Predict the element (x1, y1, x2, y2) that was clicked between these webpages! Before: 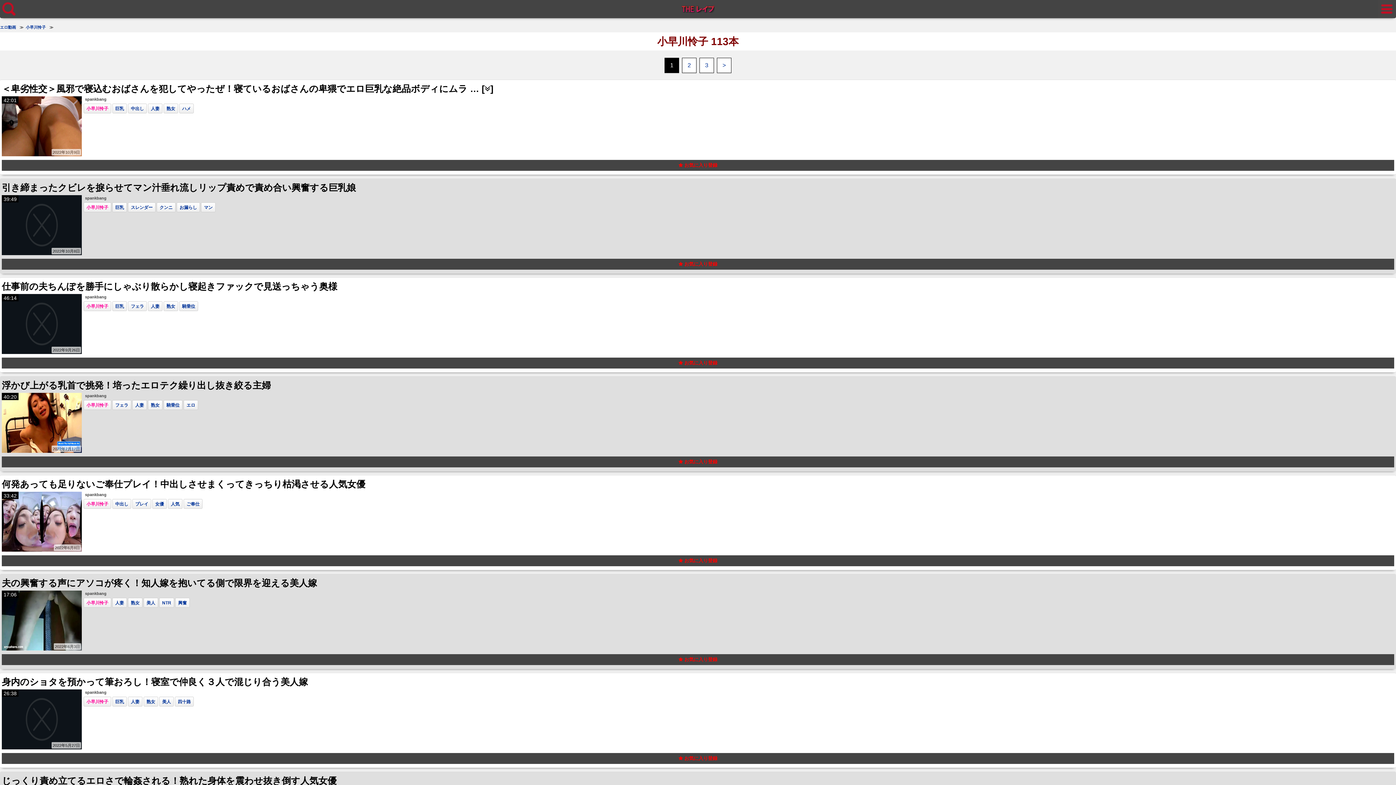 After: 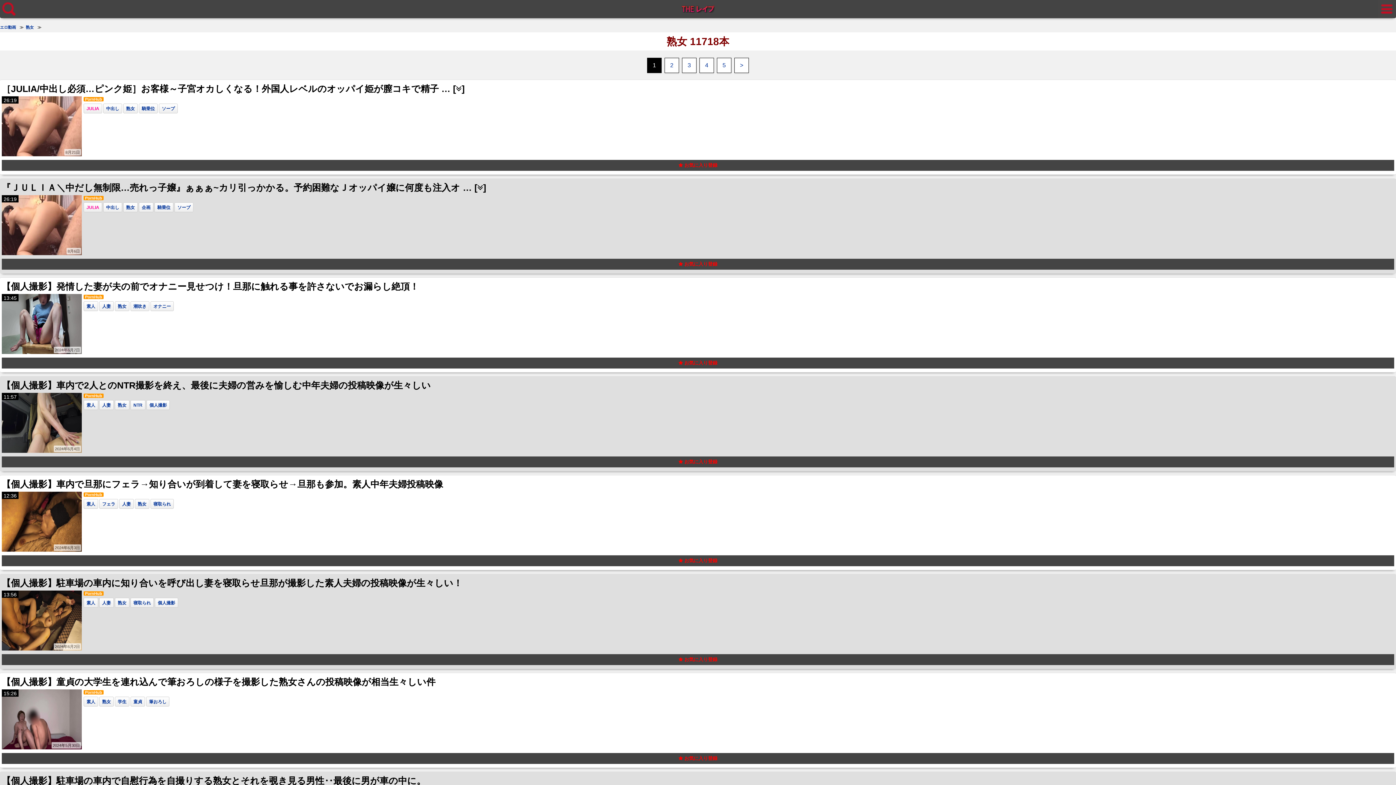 Action: bbox: (166, 304, 175, 309) label: 熟女